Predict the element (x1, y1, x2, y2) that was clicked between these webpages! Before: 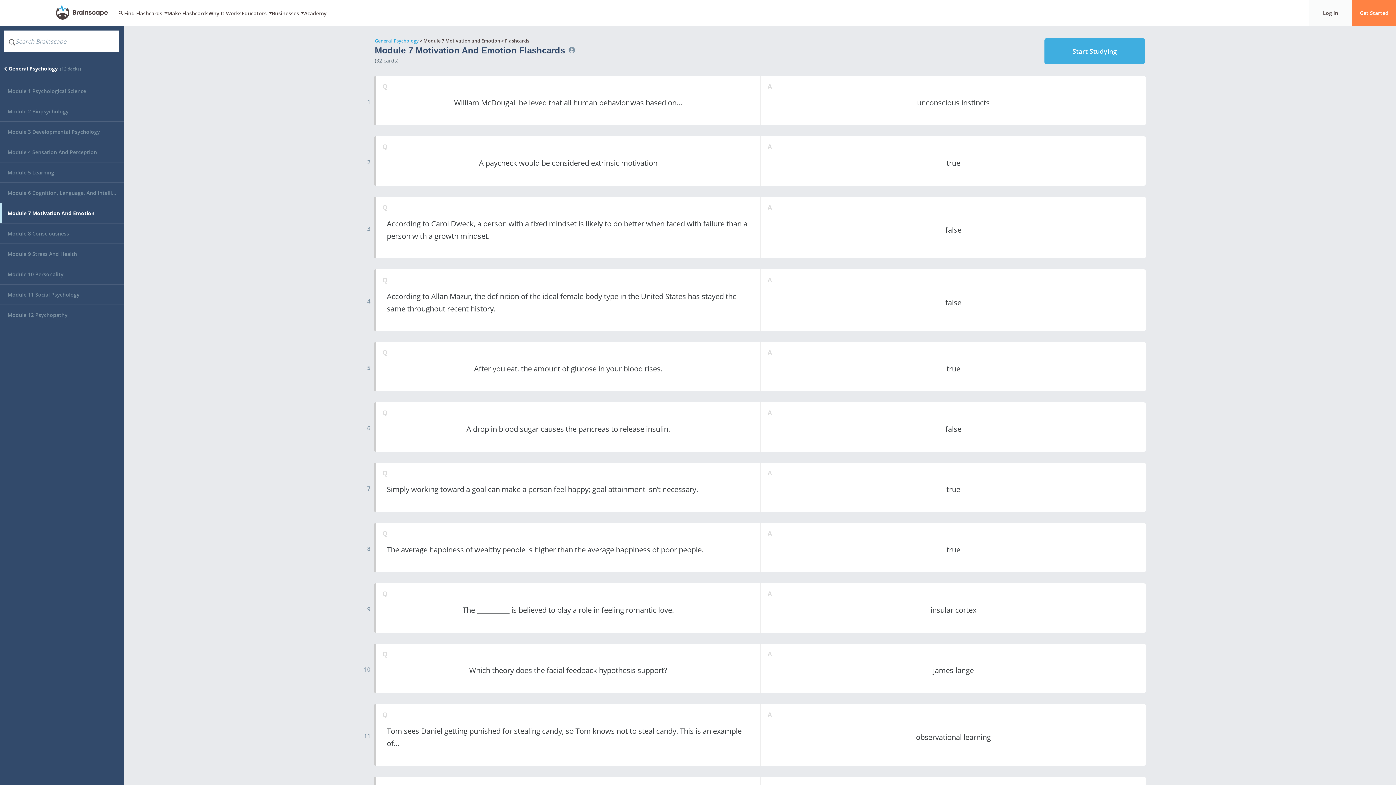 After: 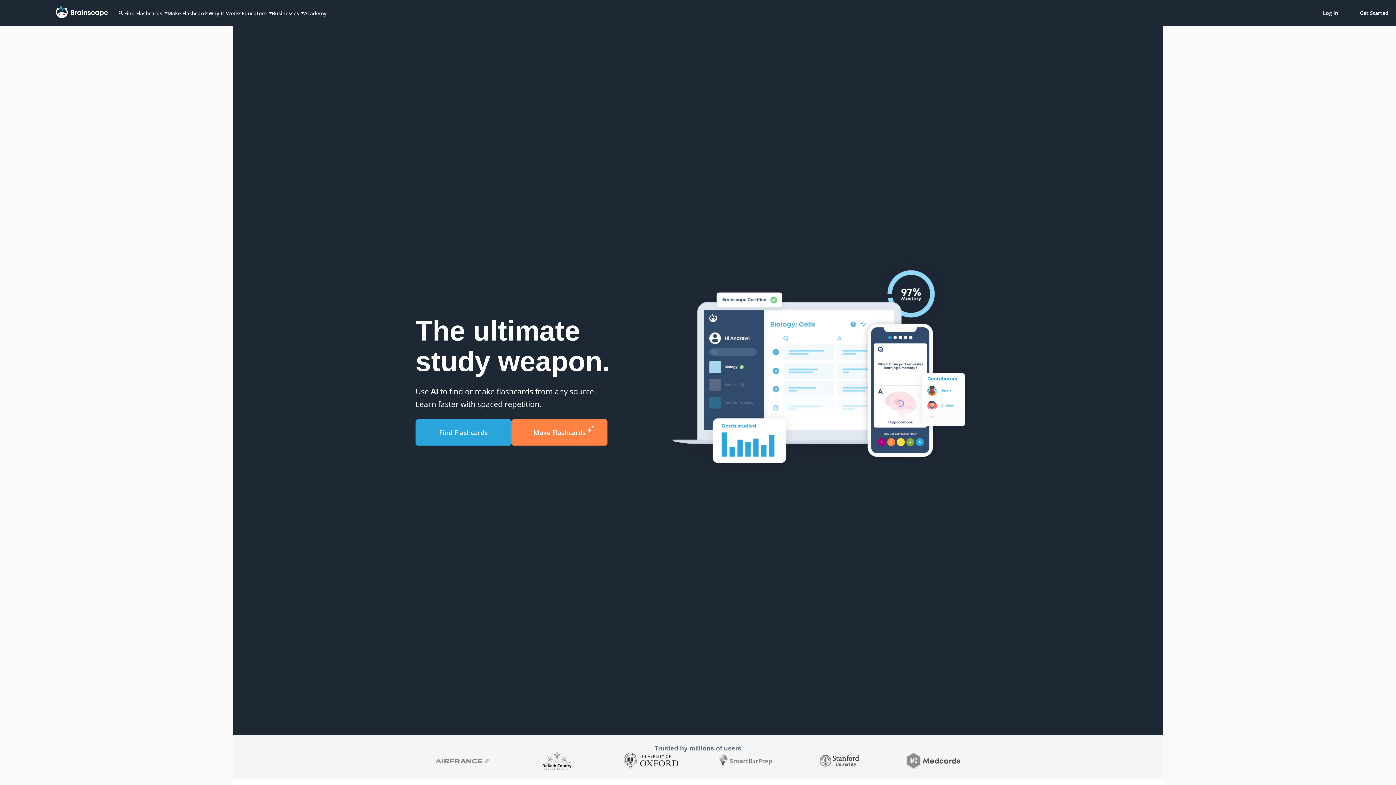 Action: label: Brainscape bbox: (55, 5, 107, 20)